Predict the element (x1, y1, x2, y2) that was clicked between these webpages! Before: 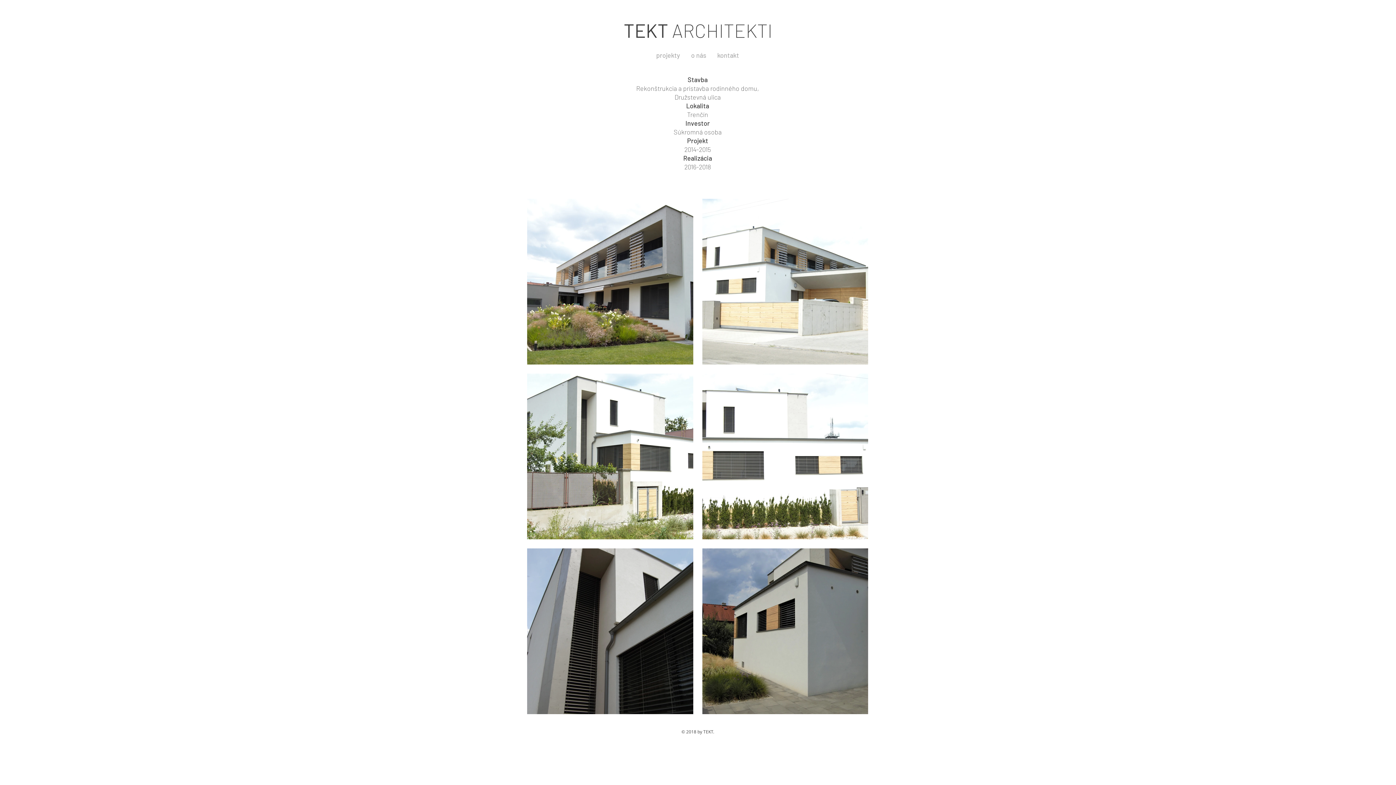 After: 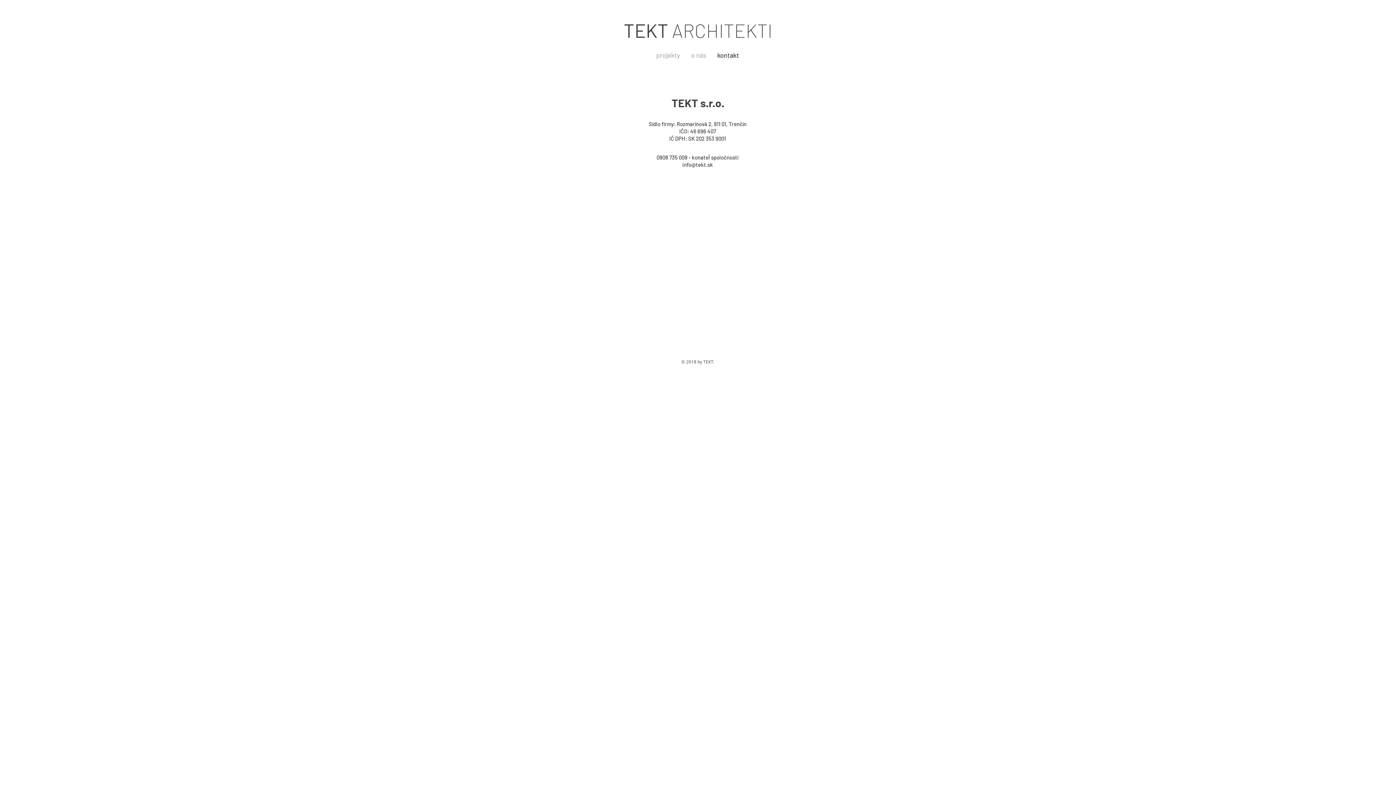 Action: label: kontakt bbox: (712, 47, 744, 63)